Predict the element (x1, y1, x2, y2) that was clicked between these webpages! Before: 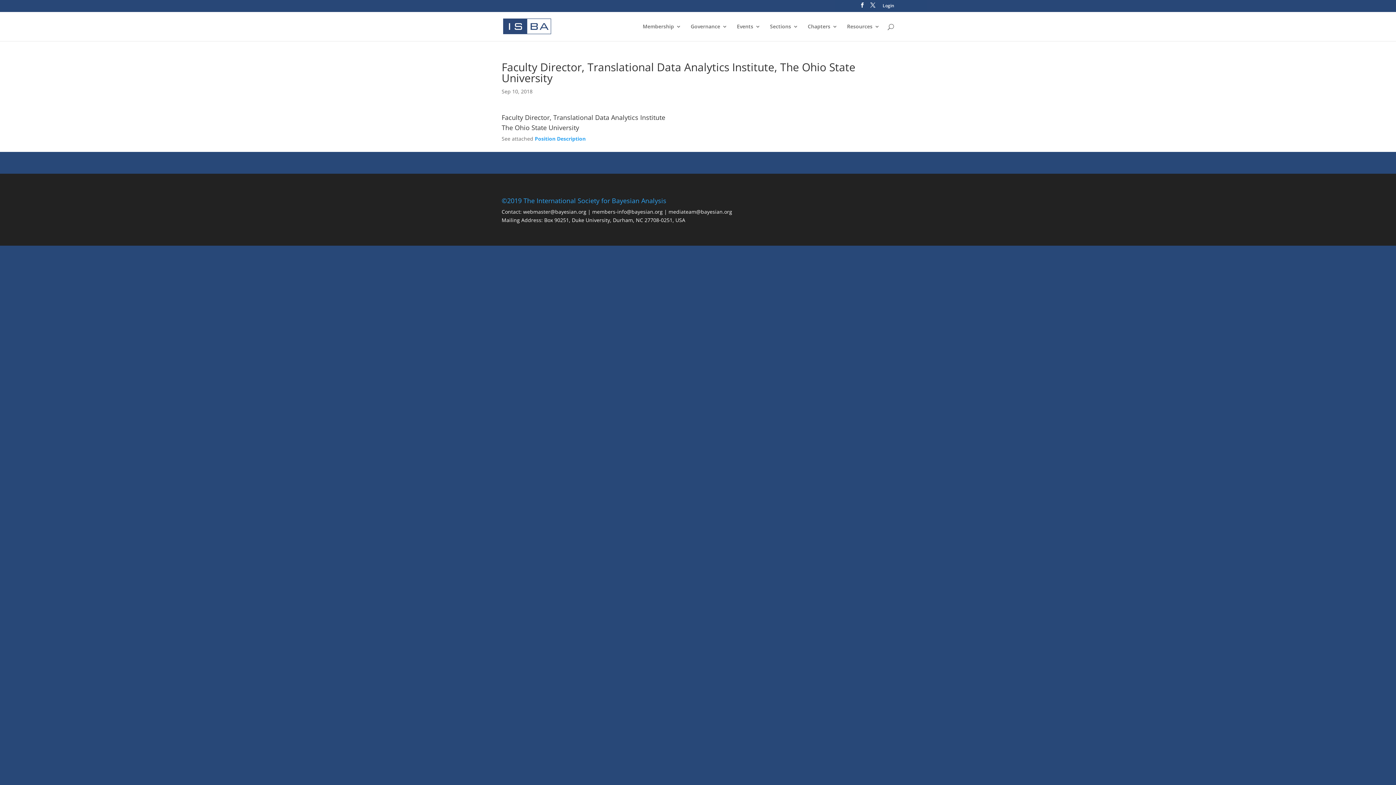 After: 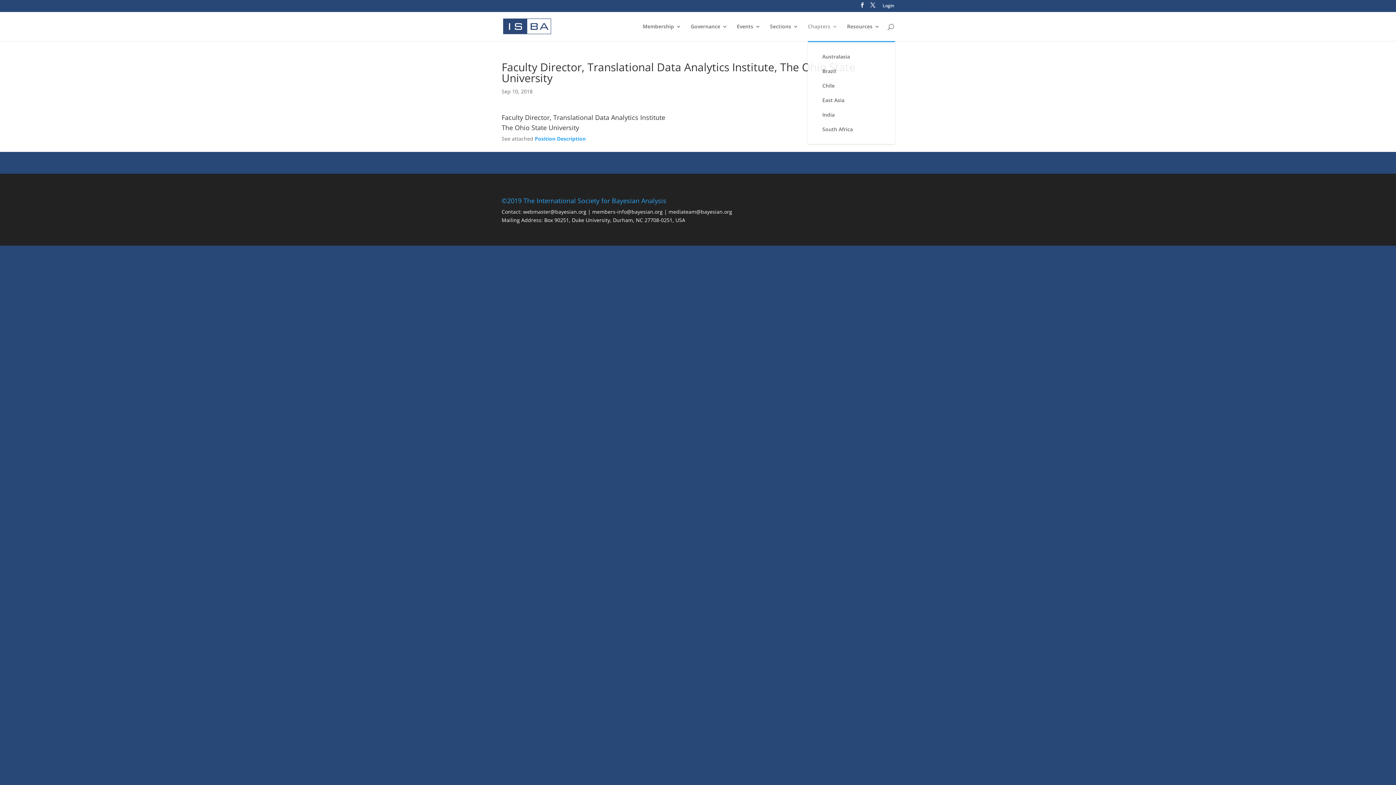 Action: bbox: (808, 23, 837, 40) label: Chapters